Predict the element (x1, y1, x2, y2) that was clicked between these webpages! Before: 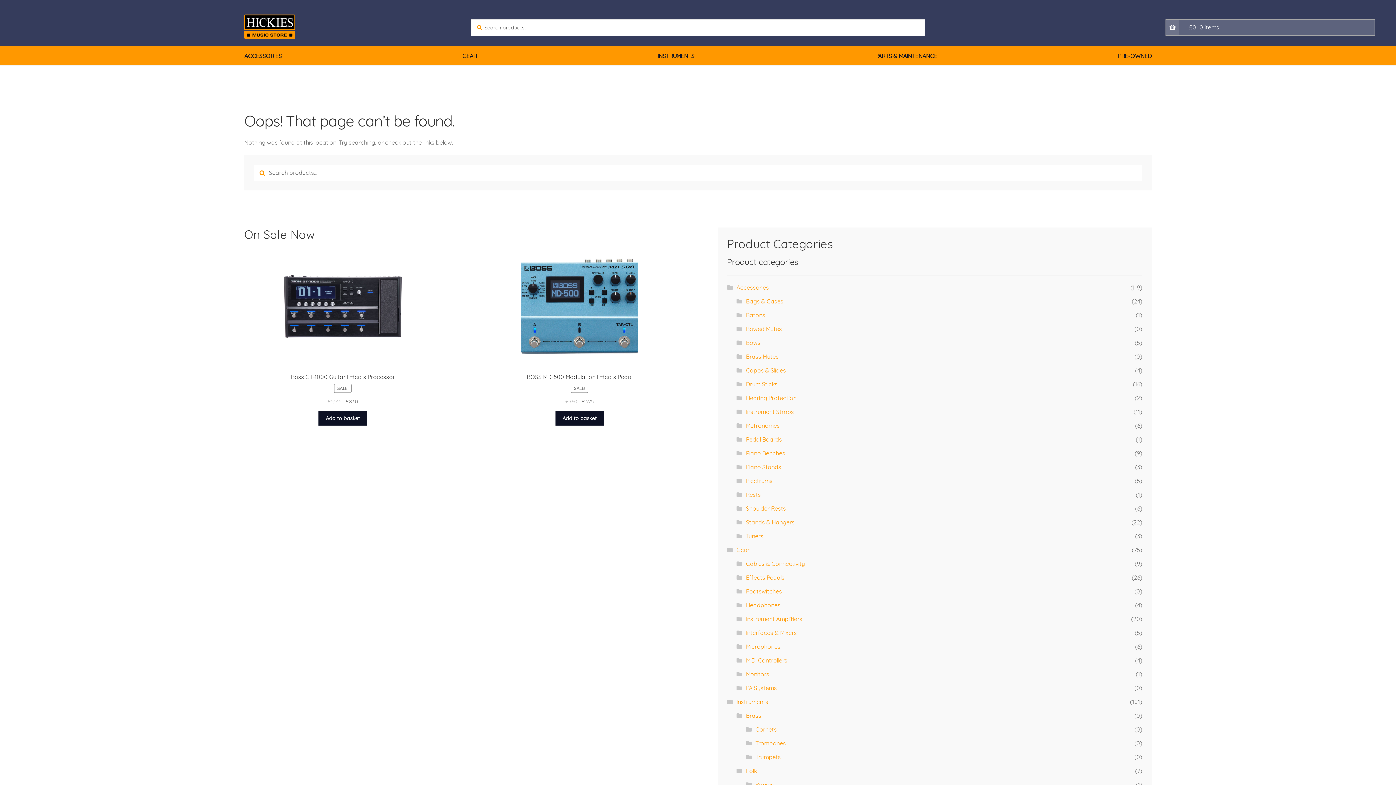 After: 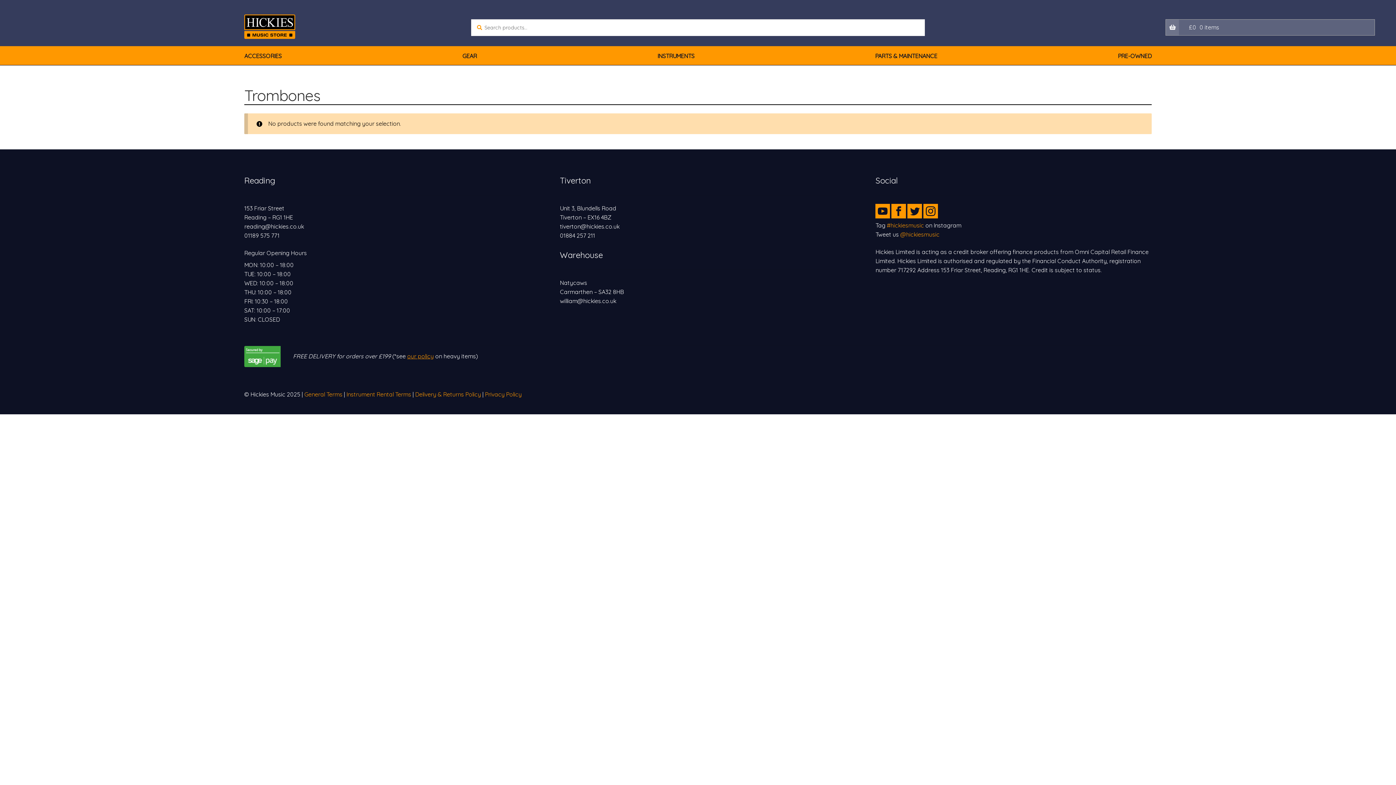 Action: label: Trombones bbox: (755, 740, 786, 747)